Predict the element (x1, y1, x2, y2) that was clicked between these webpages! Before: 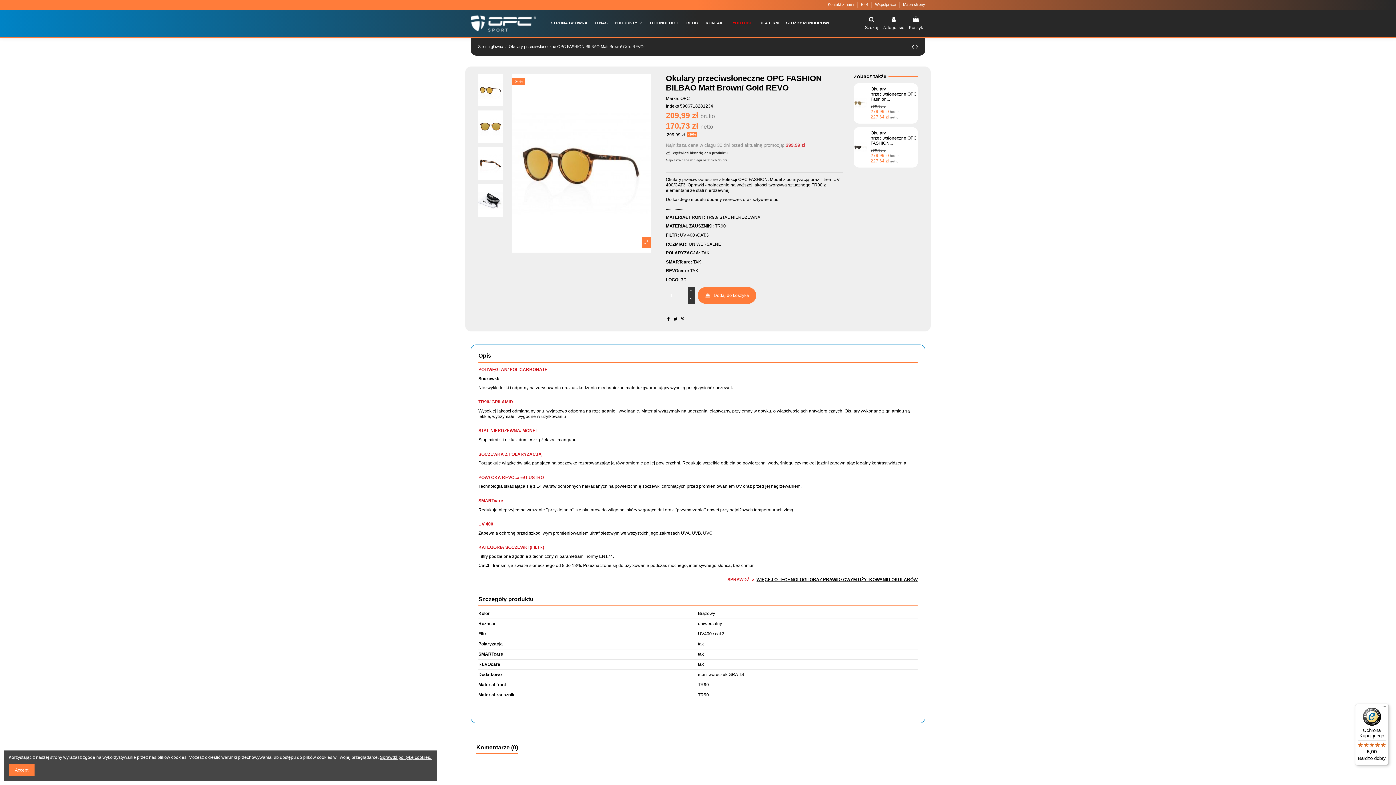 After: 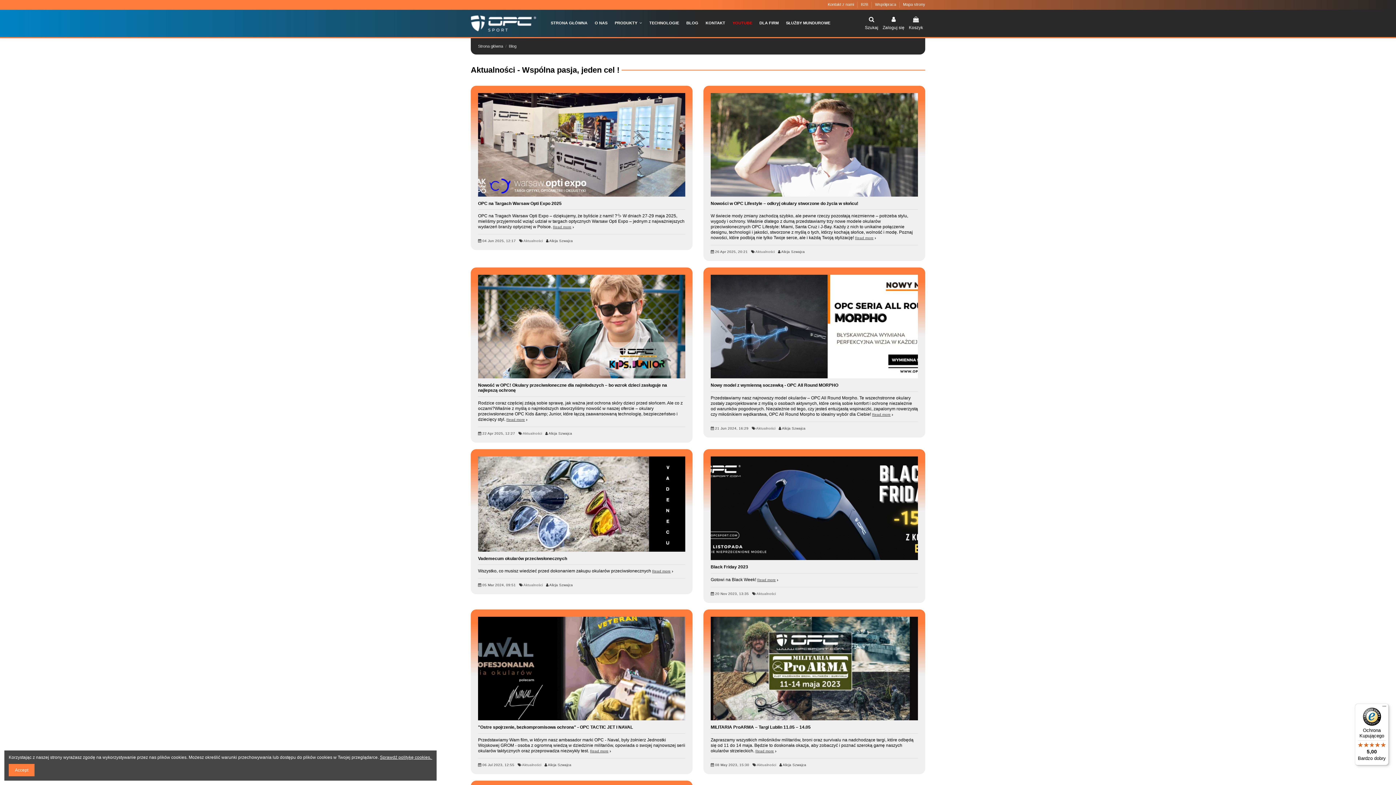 Action: bbox: (682, 15, 702, 31) label: BLOG